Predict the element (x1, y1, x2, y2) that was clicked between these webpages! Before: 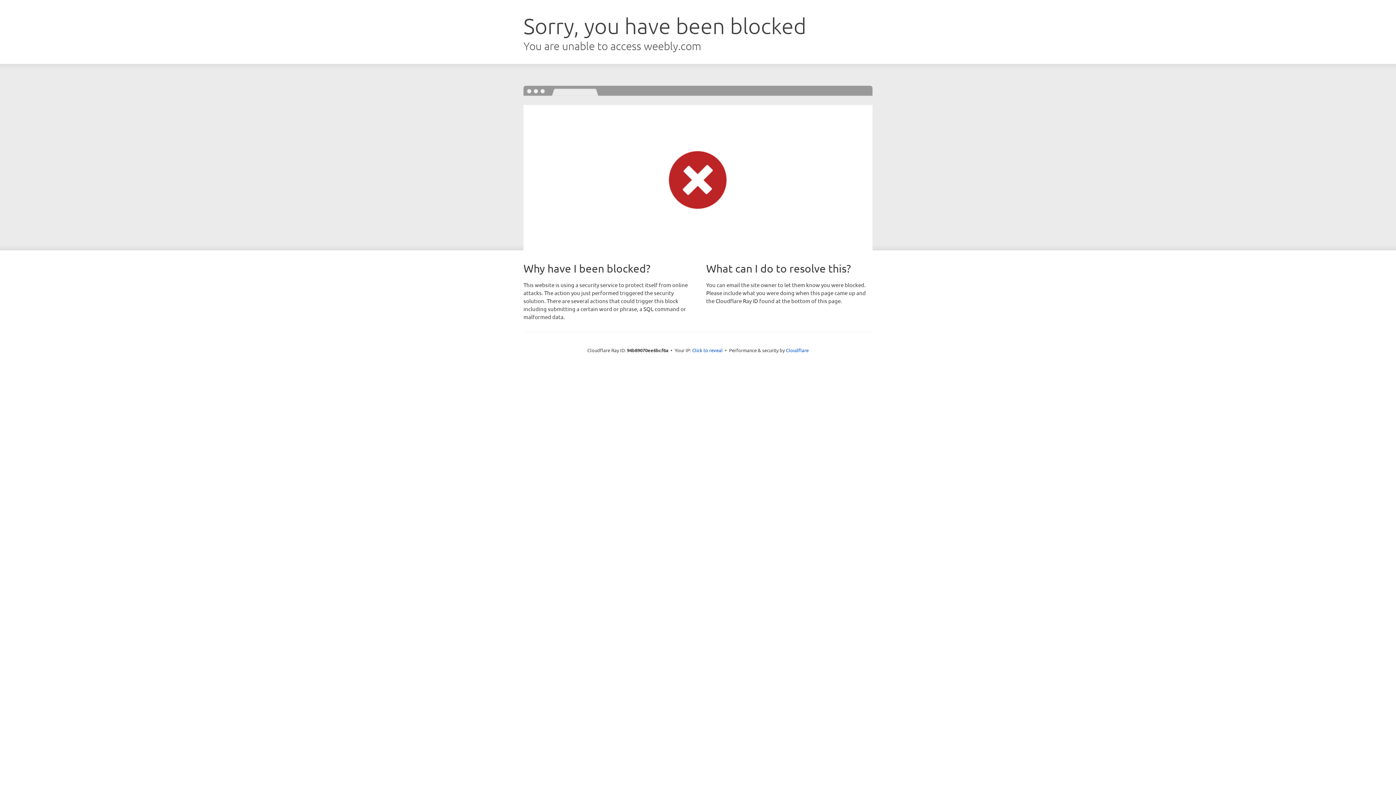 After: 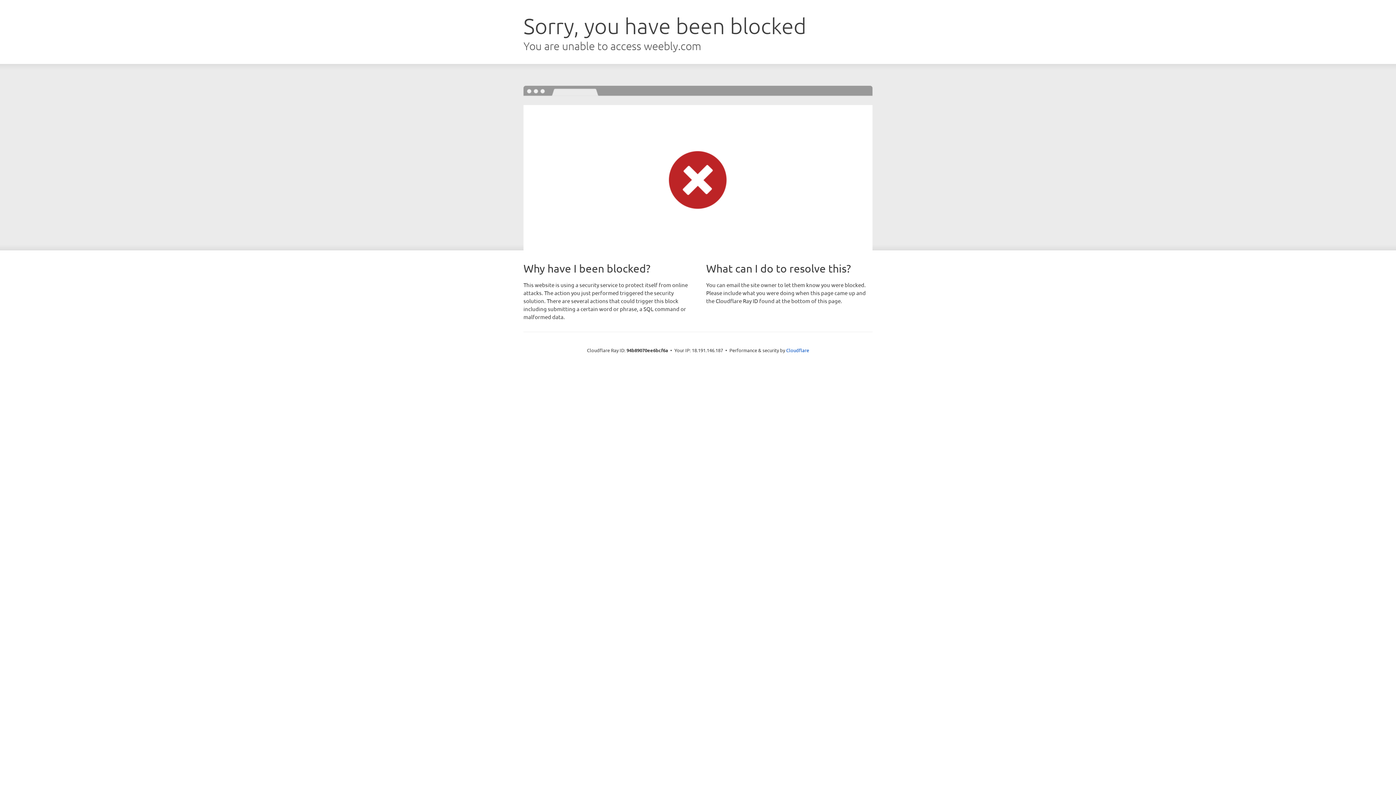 Action: bbox: (692, 346, 722, 353) label: Click to reveal